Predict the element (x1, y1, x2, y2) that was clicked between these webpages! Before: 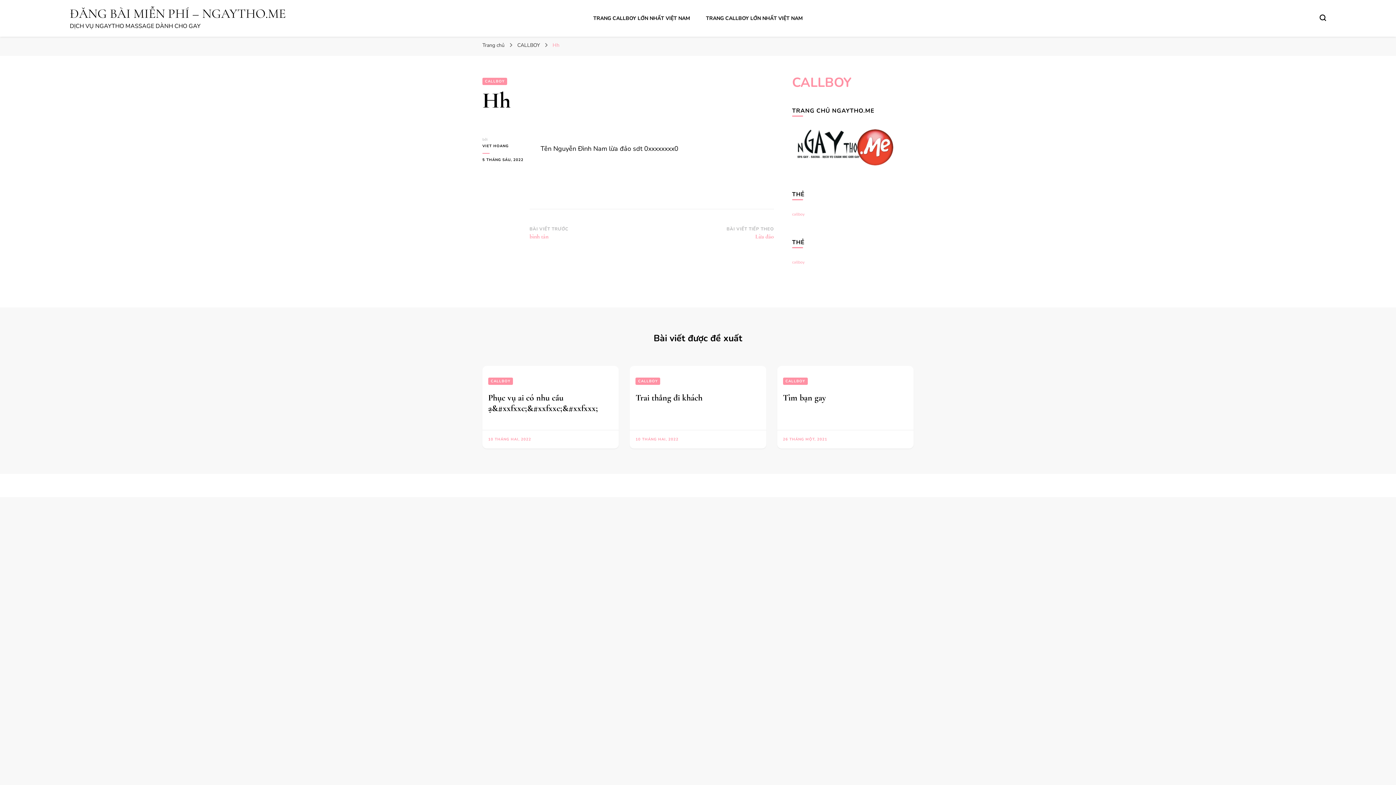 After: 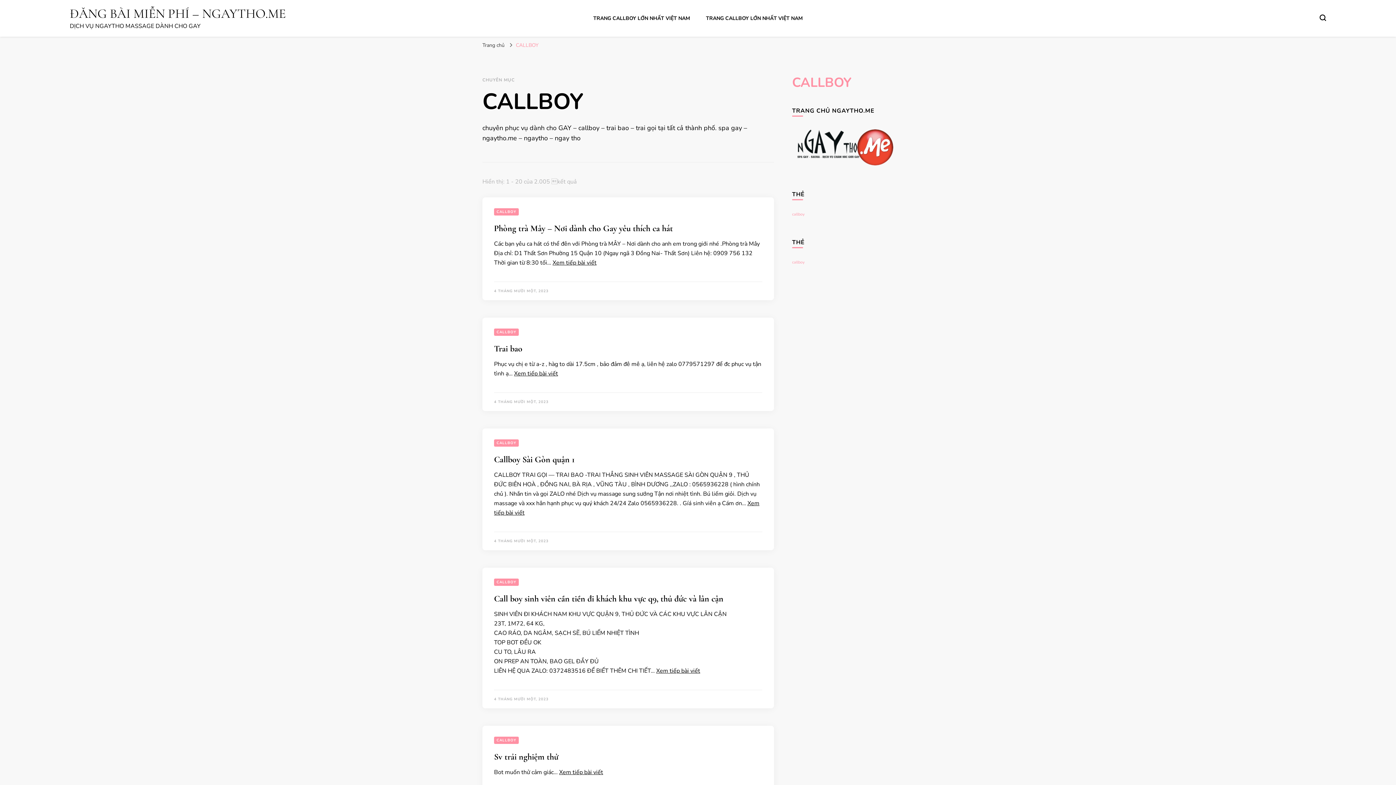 Action: label: CALLBOY  bbox: (517, 41, 541, 48)